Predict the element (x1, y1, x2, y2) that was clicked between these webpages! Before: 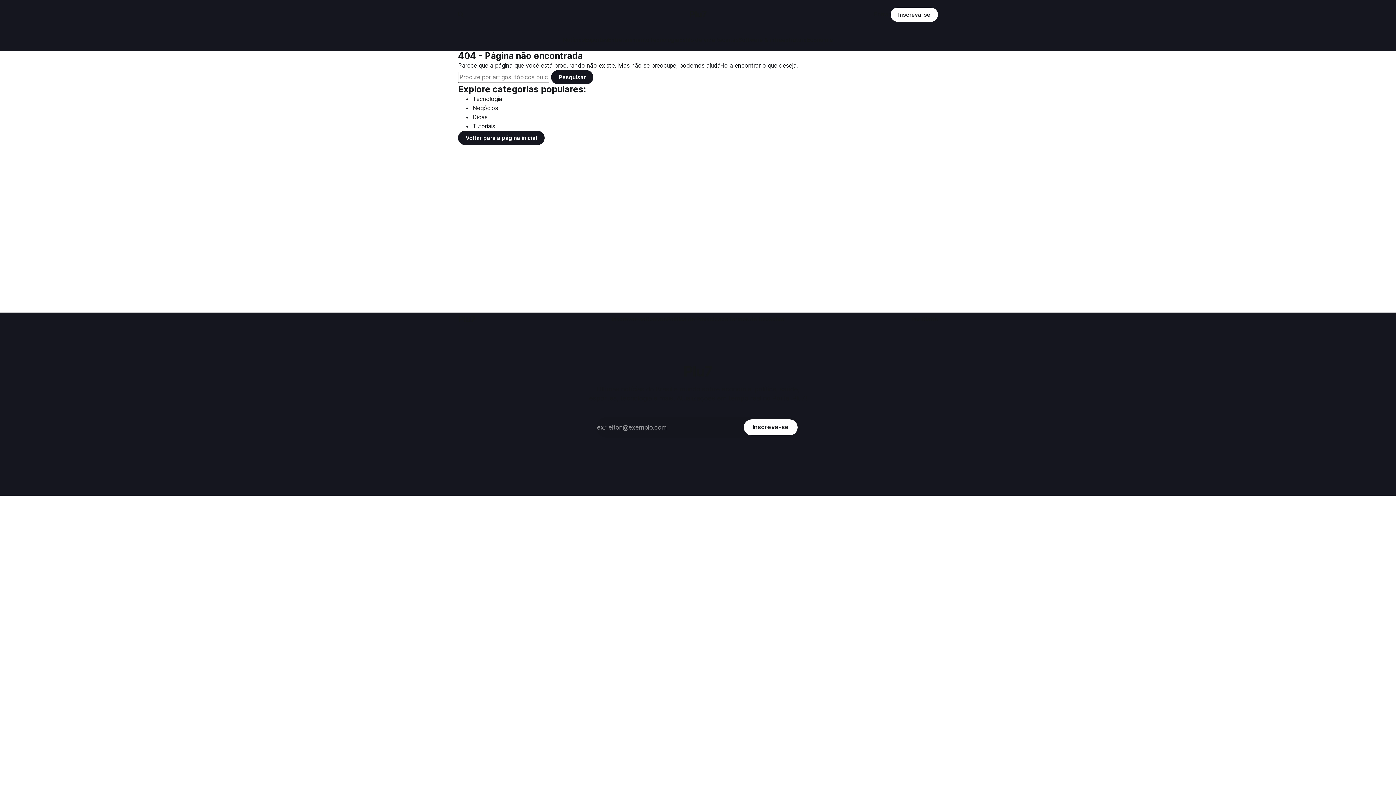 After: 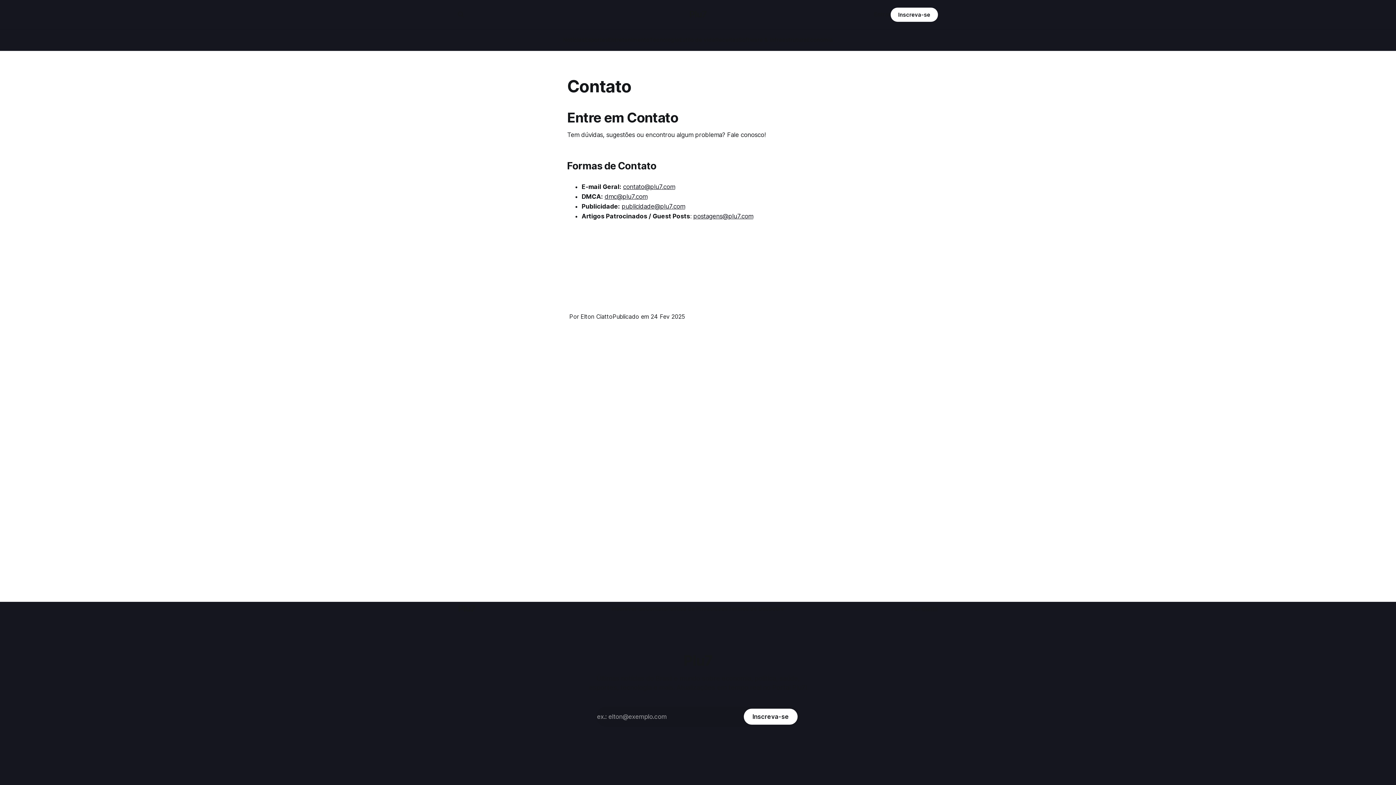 Action: bbox: (645, 315, 667, 322) label: Contato